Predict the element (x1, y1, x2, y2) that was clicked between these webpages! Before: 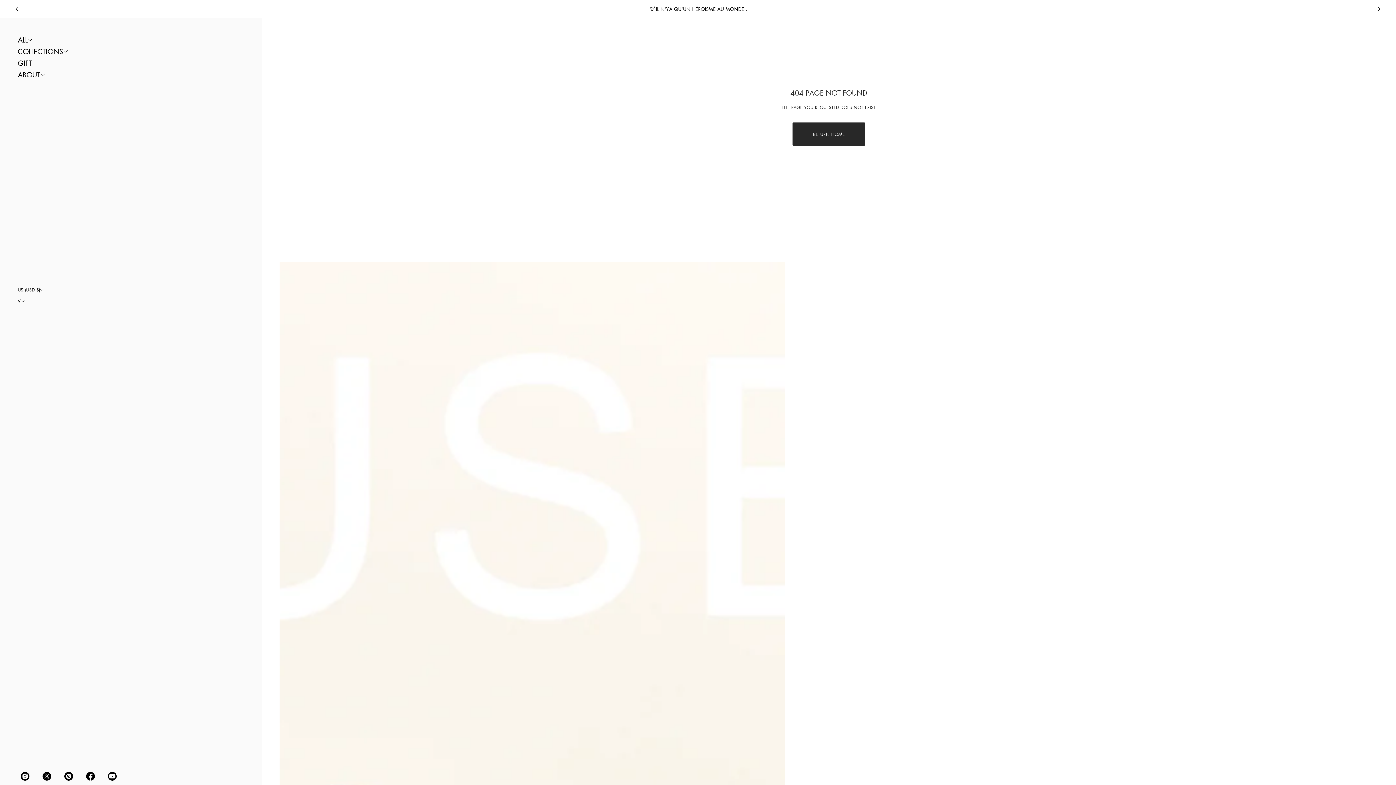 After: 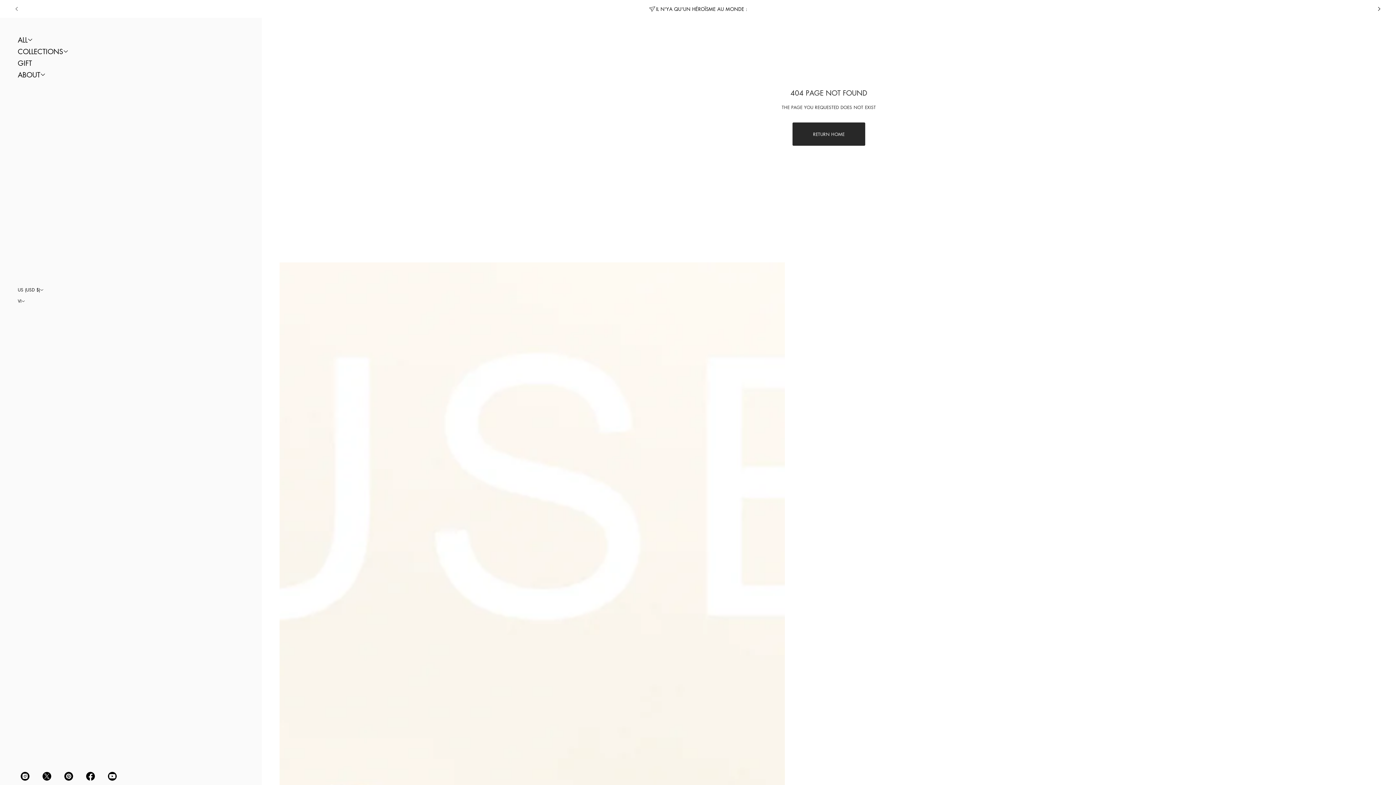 Action: label: Previous slide bbox: (8, 0, 24, 16)